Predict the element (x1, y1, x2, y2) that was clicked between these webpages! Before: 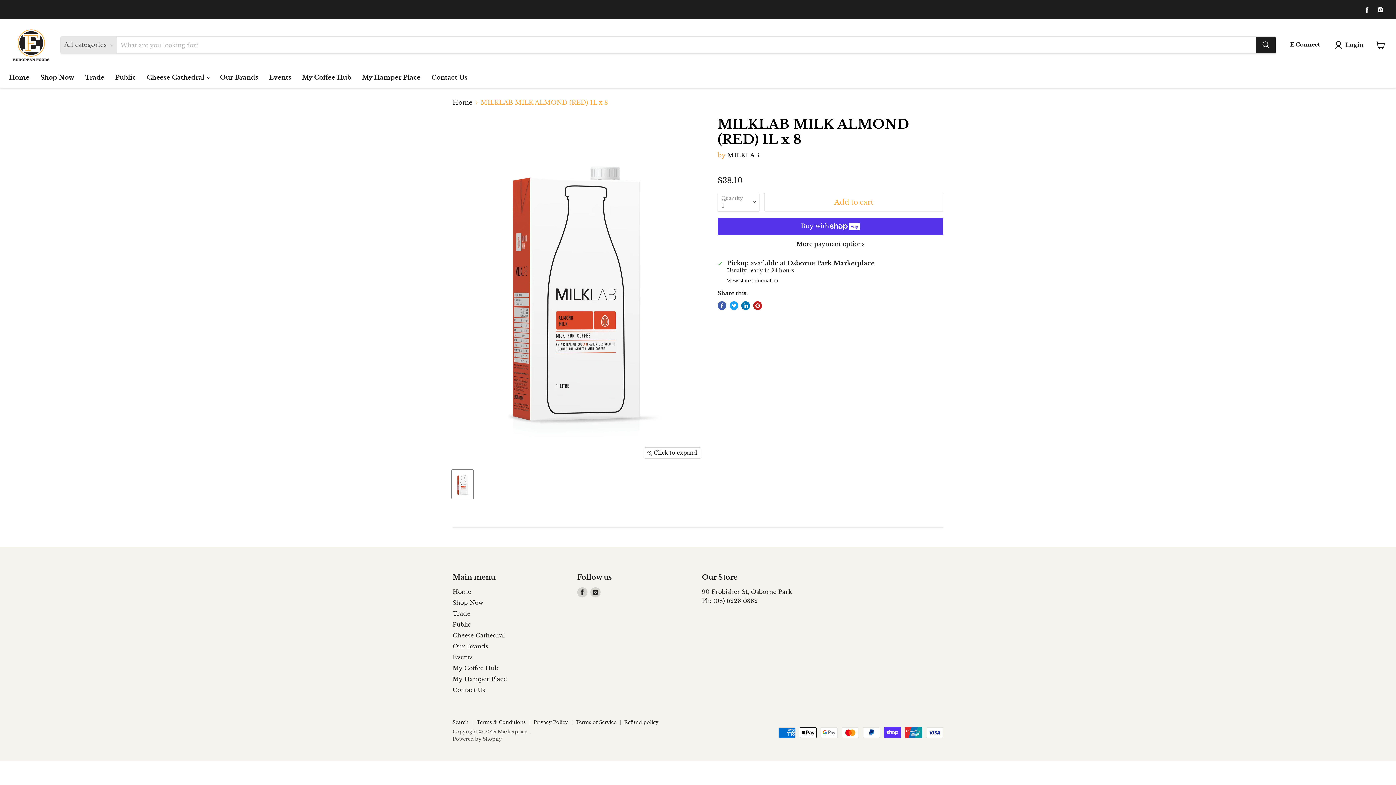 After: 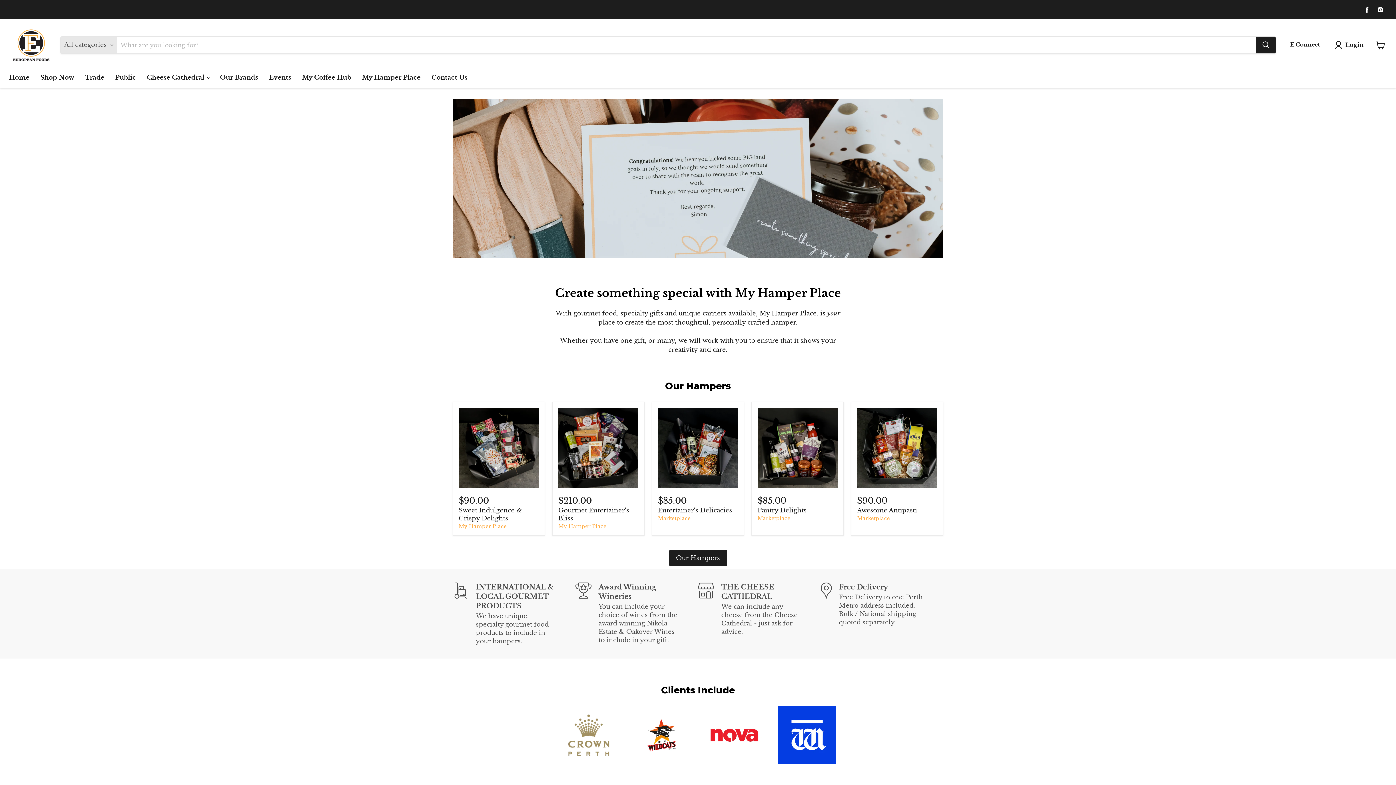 Action: label: My Hamper Place bbox: (452, 675, 506, 682)